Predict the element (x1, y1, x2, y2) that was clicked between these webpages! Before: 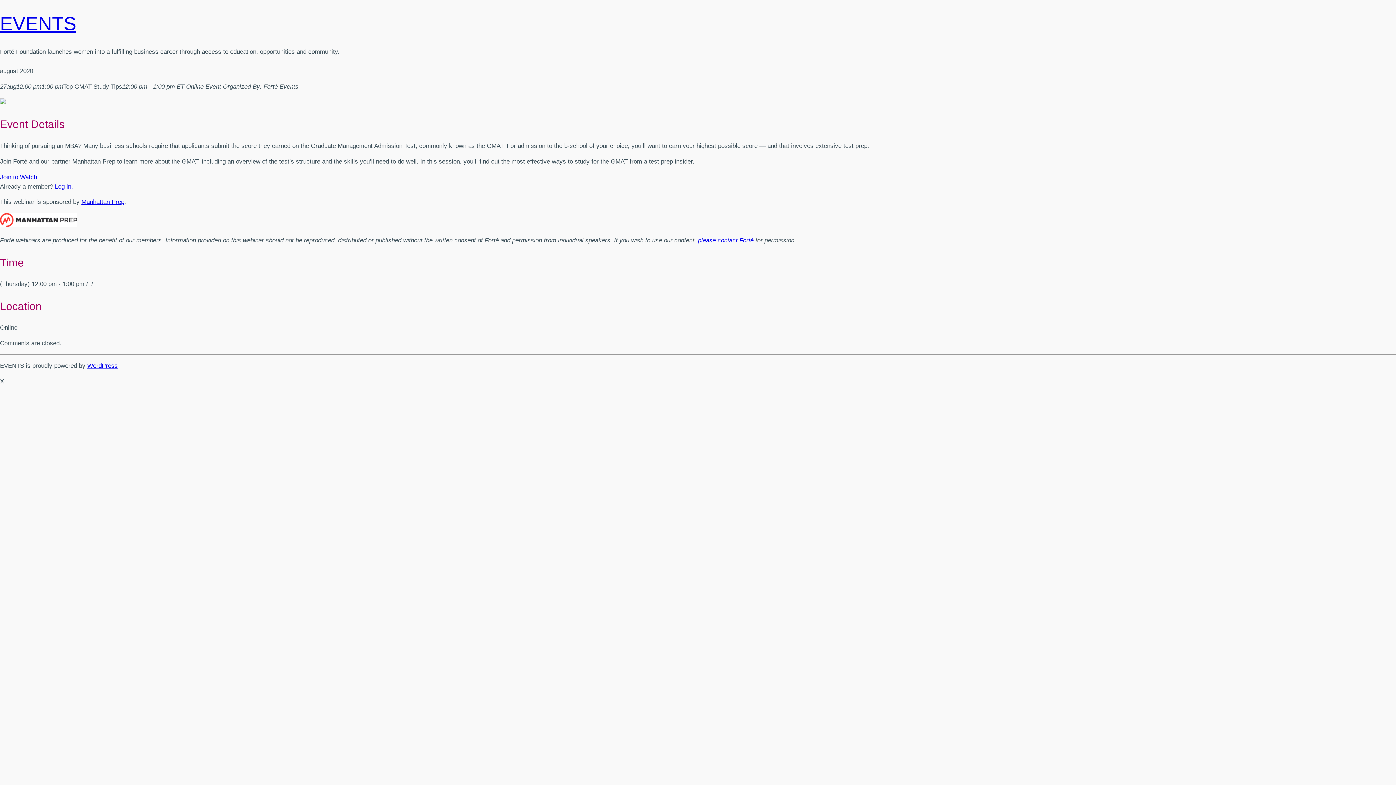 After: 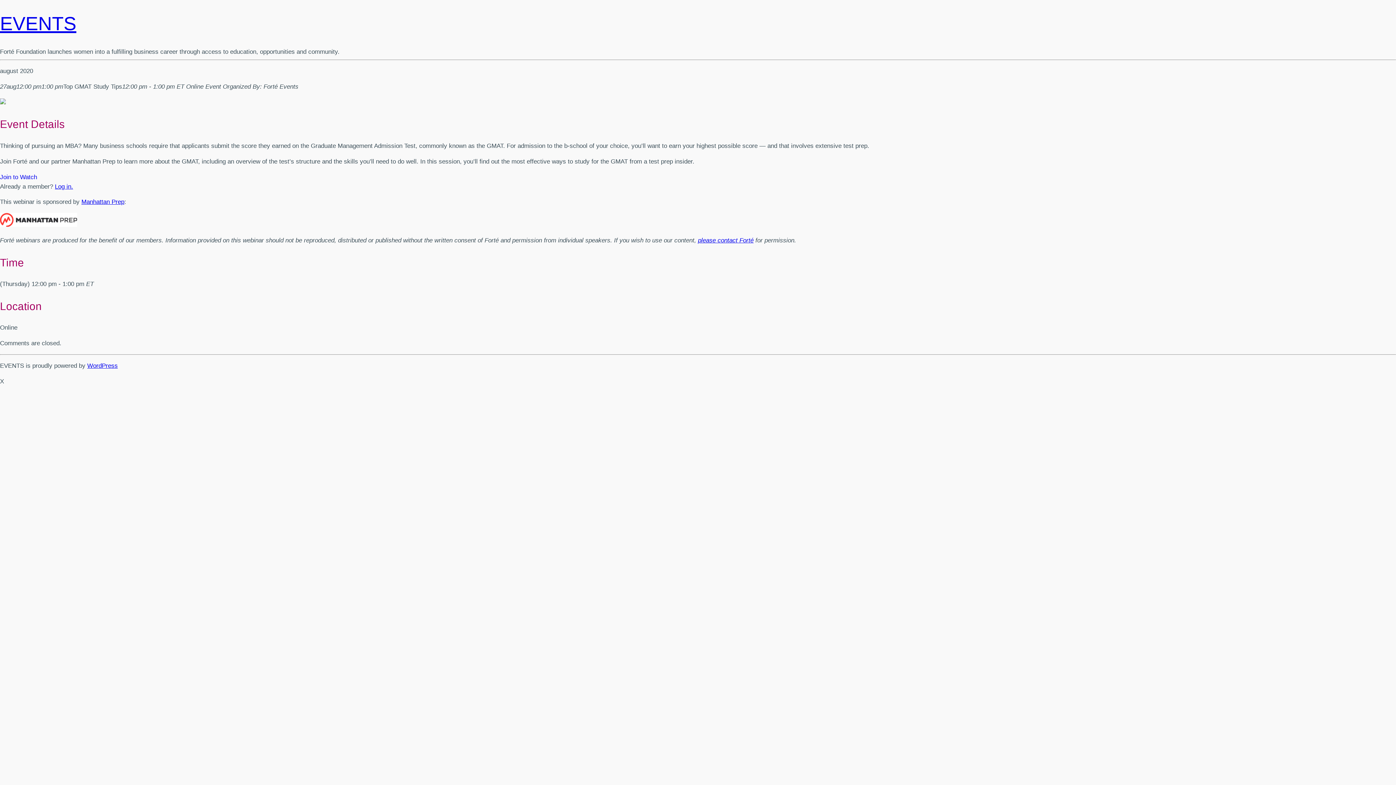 Action: label: Join to Watch bbox: (0, 173, 37, 180)